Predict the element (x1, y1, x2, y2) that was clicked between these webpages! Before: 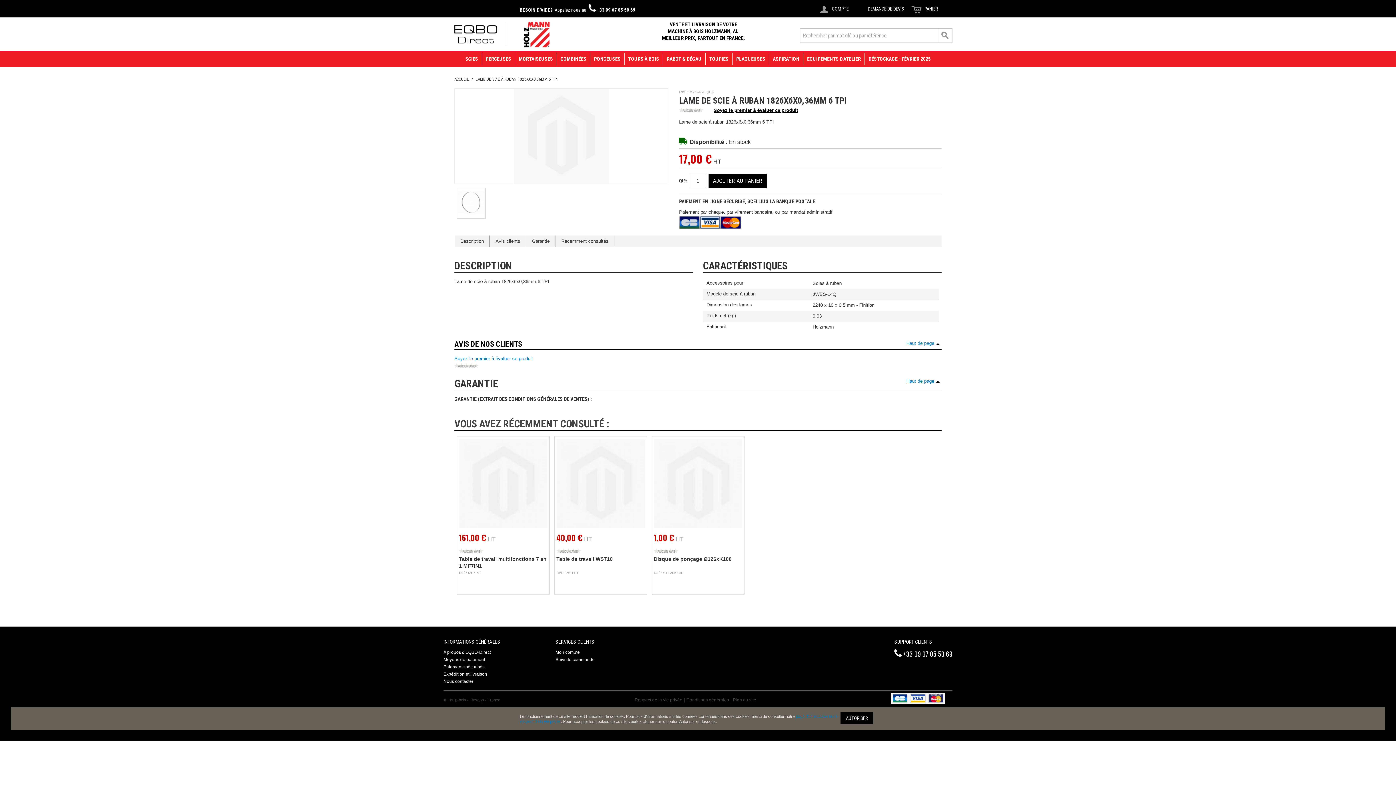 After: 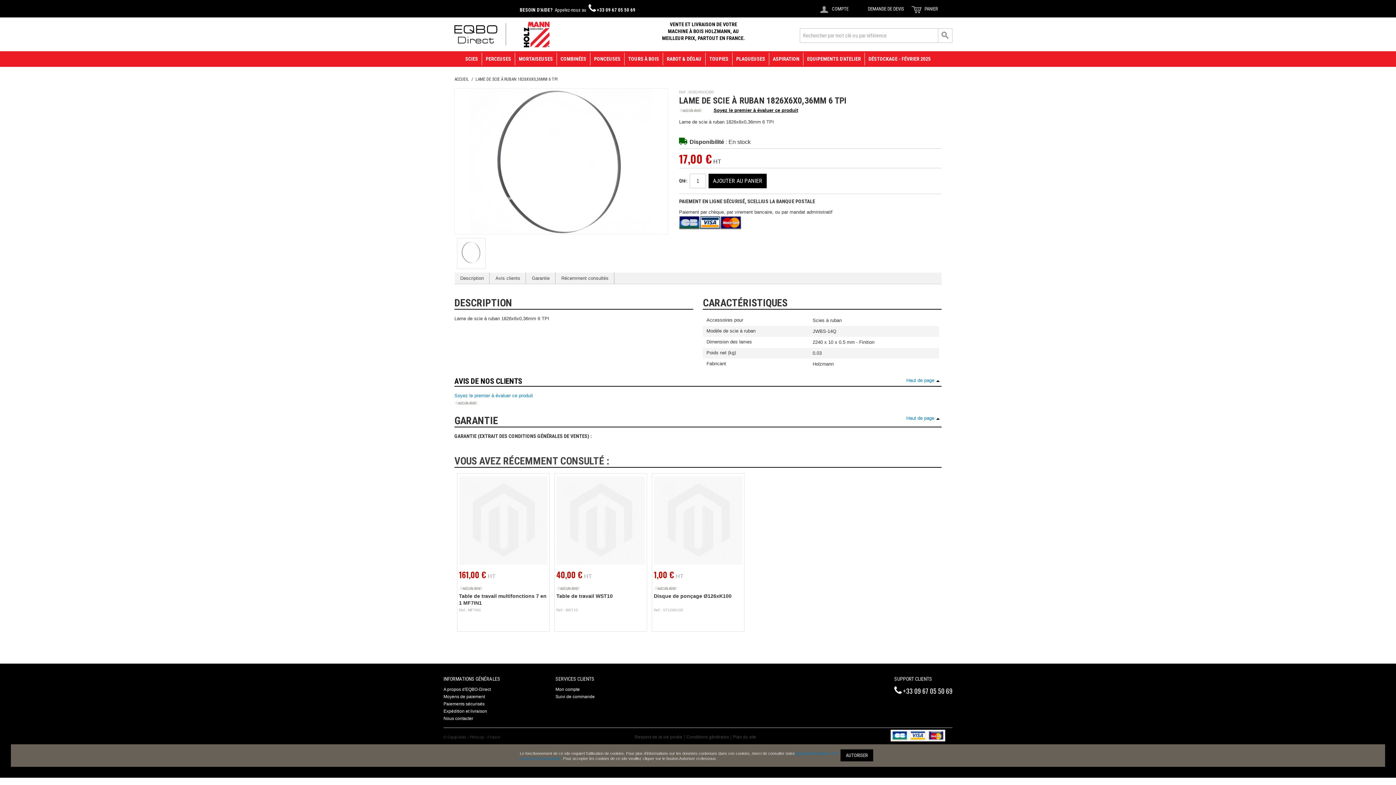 Action: bbox: (457, 188, 485, 216)